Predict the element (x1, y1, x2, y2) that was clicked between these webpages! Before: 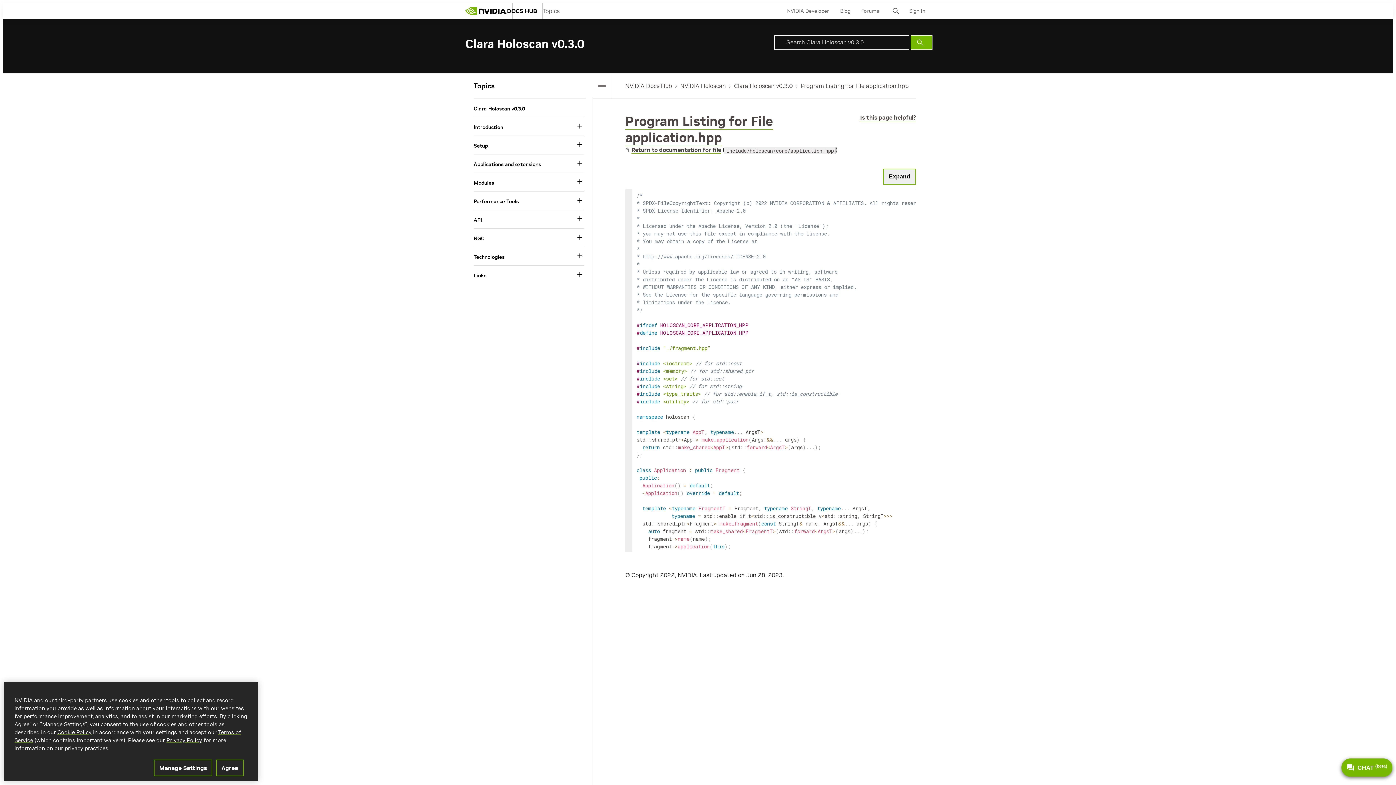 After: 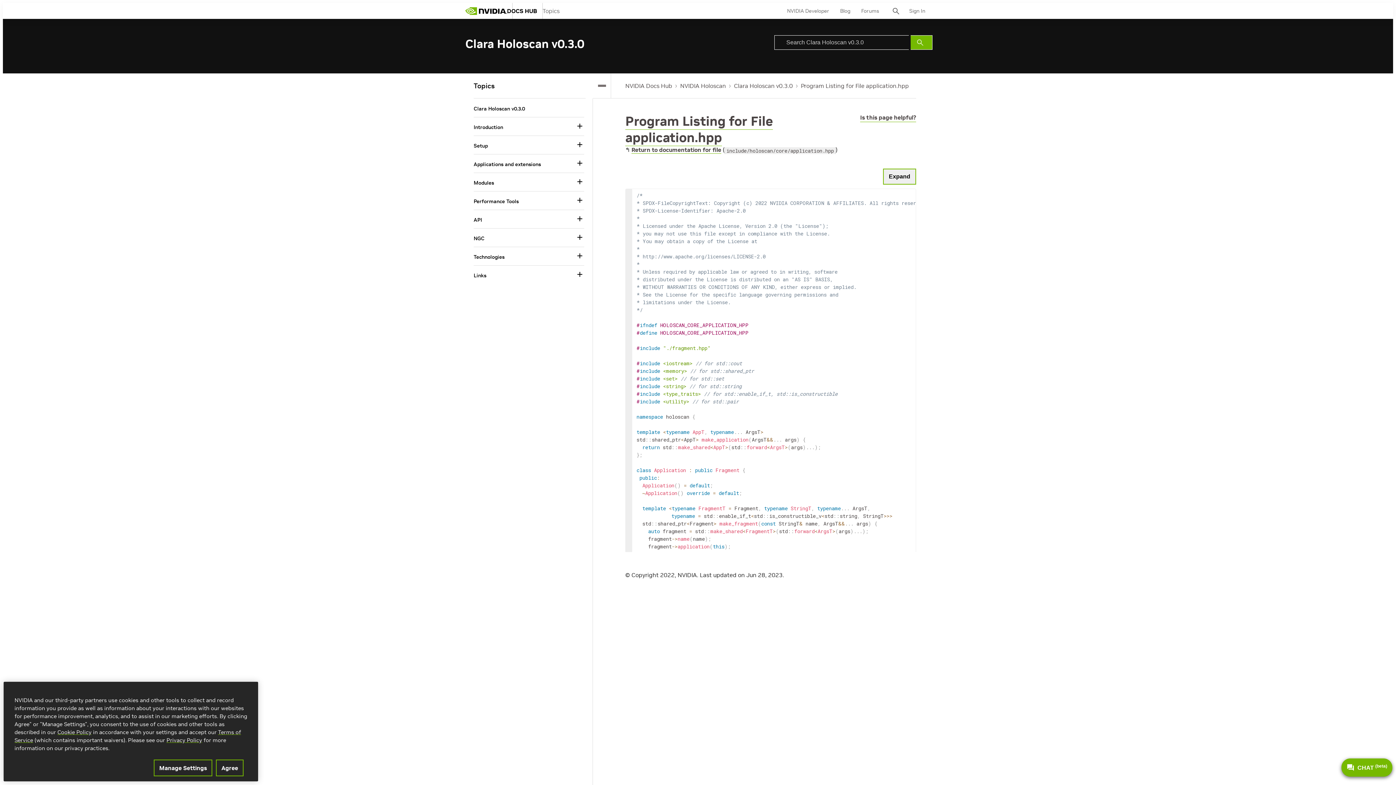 Action: bbox: (801, 82, 909, 89) label: Program Listing for File application.hpp